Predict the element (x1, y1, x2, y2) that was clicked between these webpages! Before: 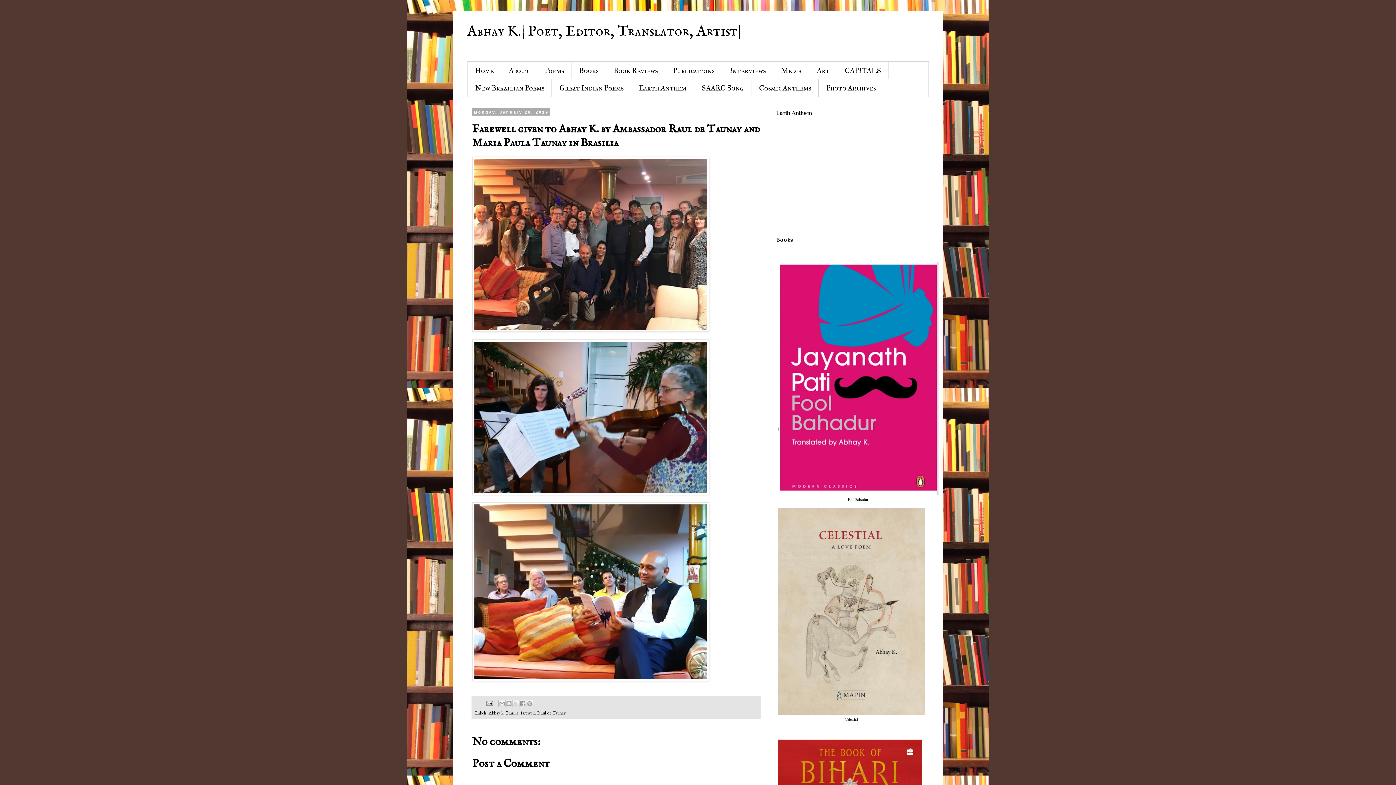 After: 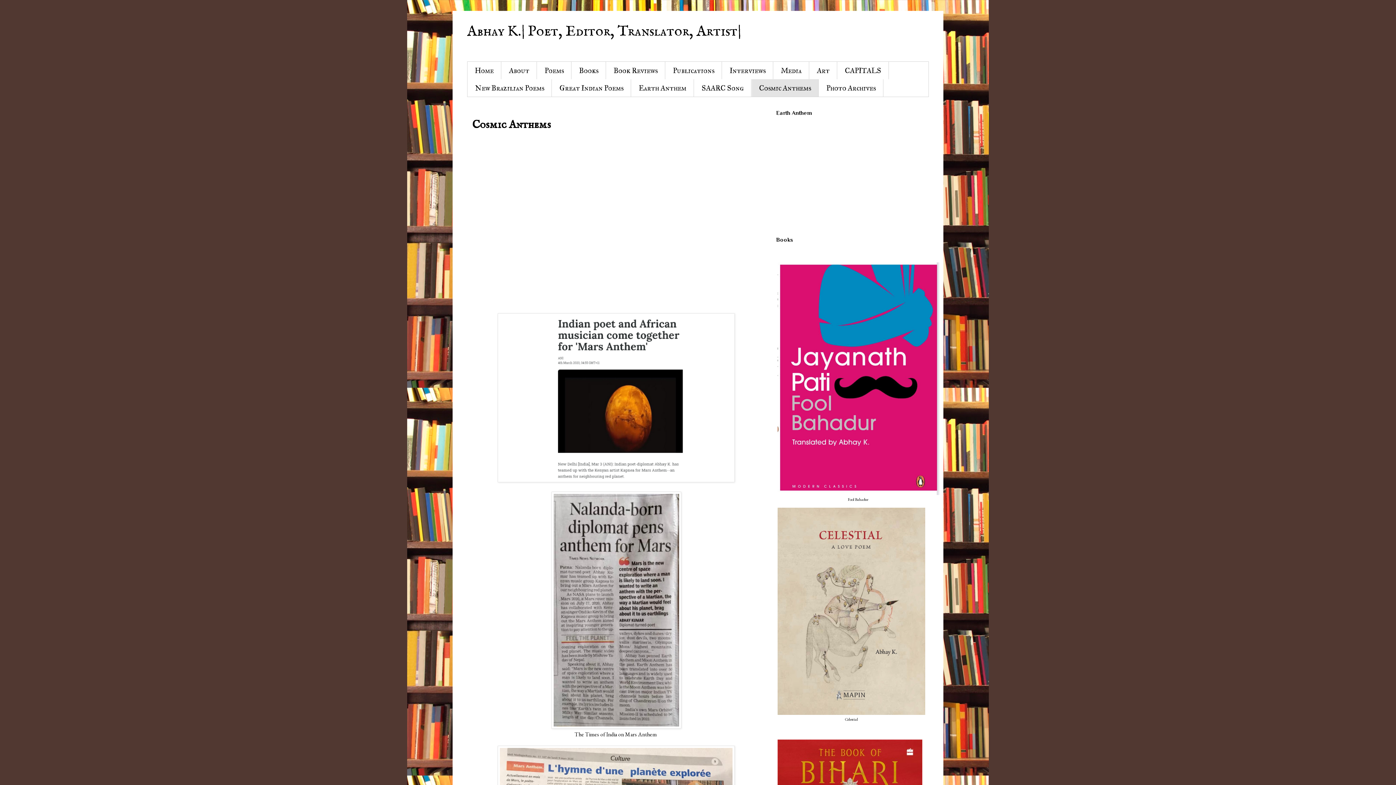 Action: bbox: (751, 79, 818, 96) label: Cosmic Anthems